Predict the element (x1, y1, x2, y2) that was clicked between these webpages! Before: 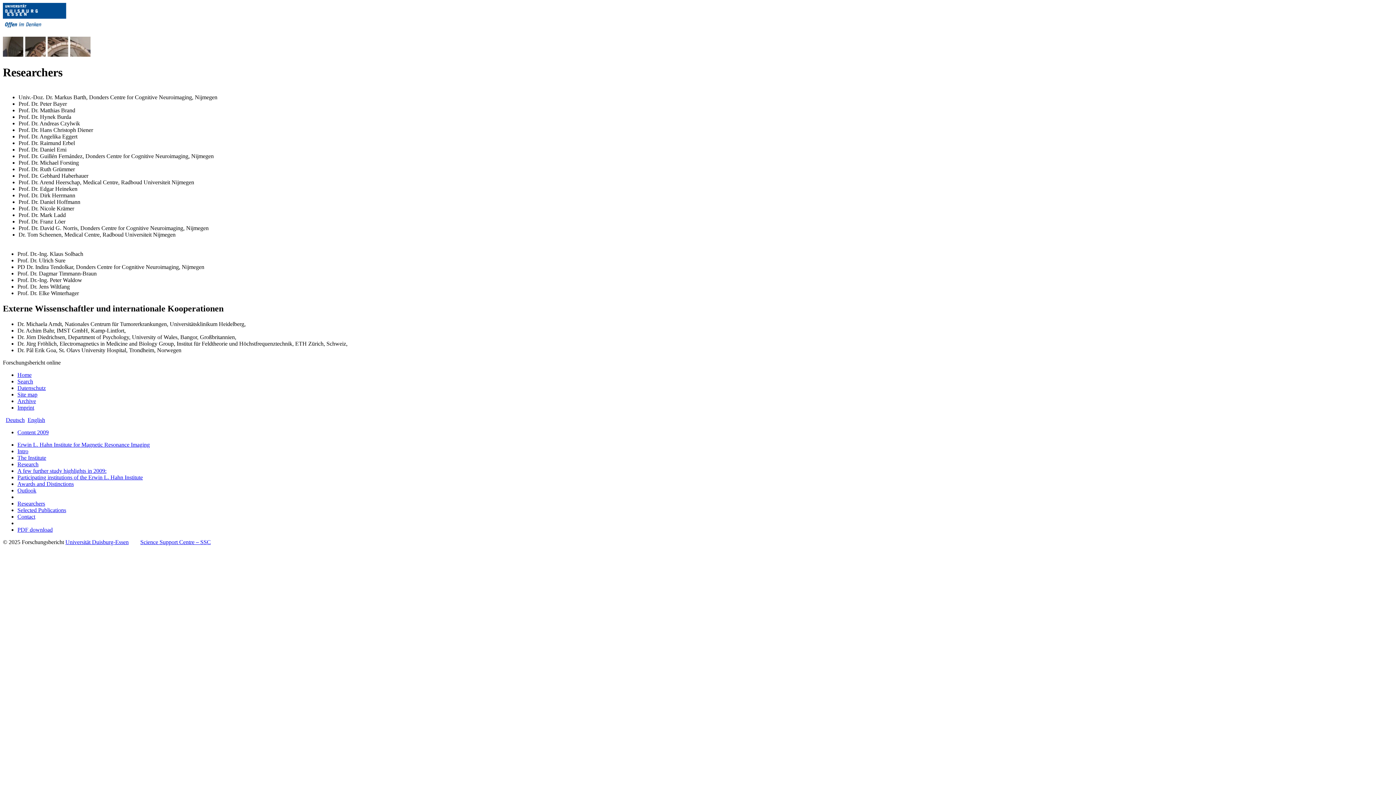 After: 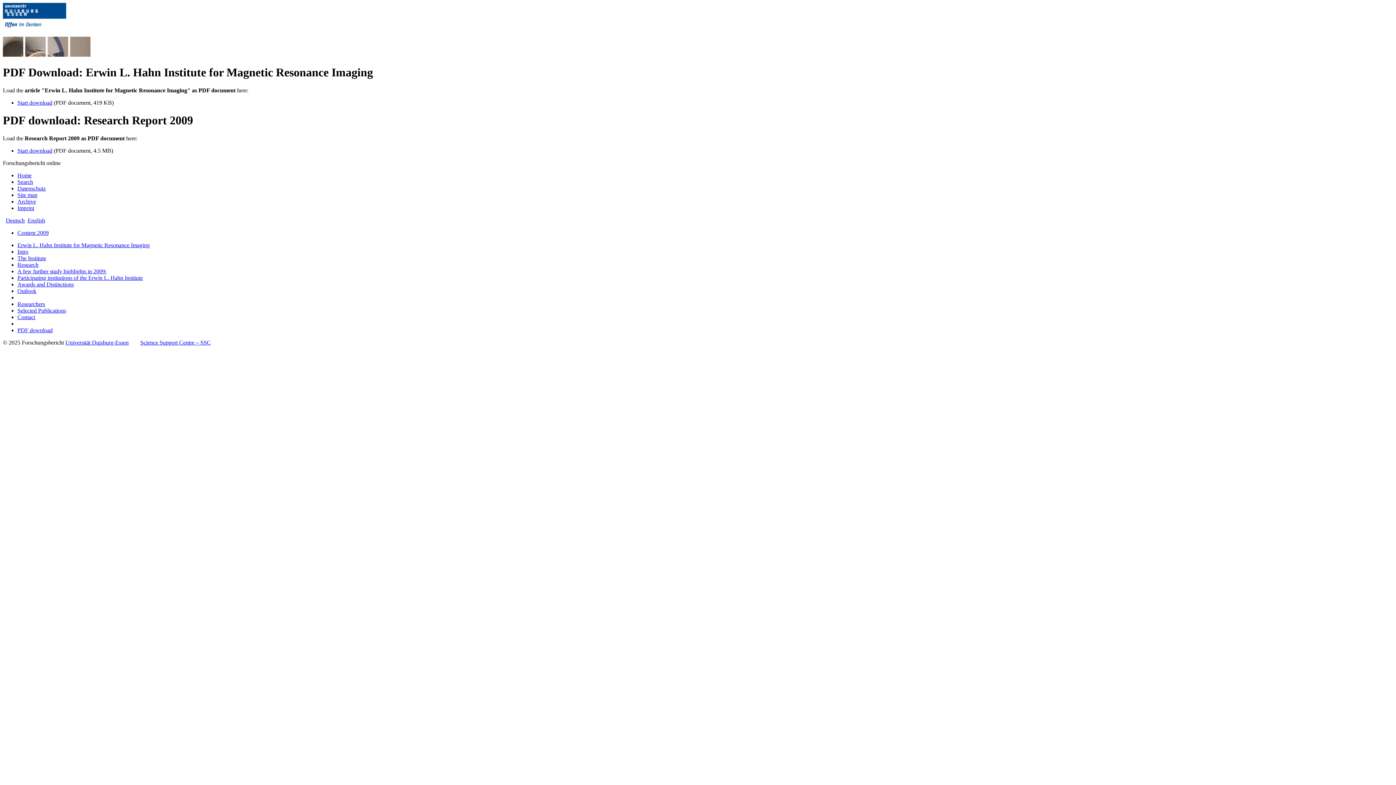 Action: label: PDF download bbox: (17, 526, 52, 532)